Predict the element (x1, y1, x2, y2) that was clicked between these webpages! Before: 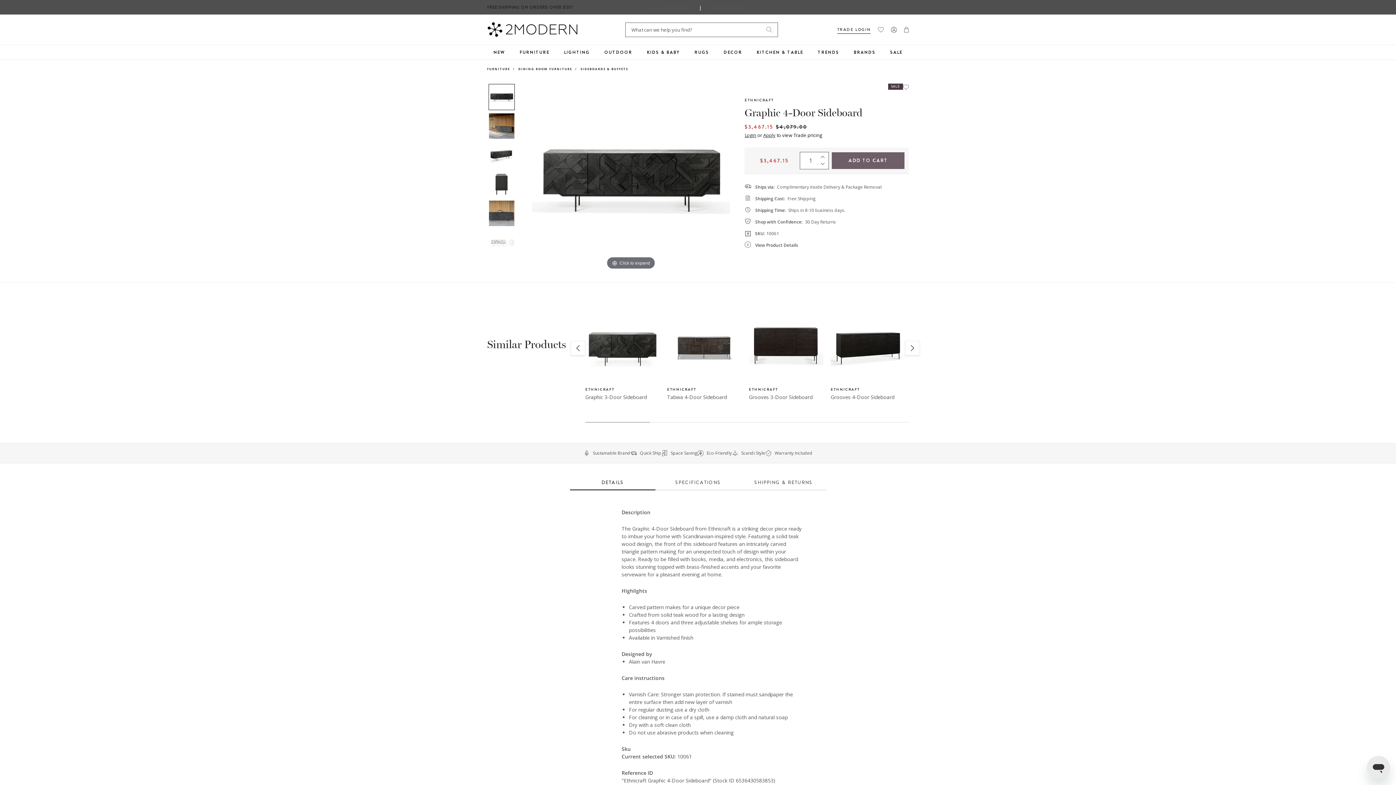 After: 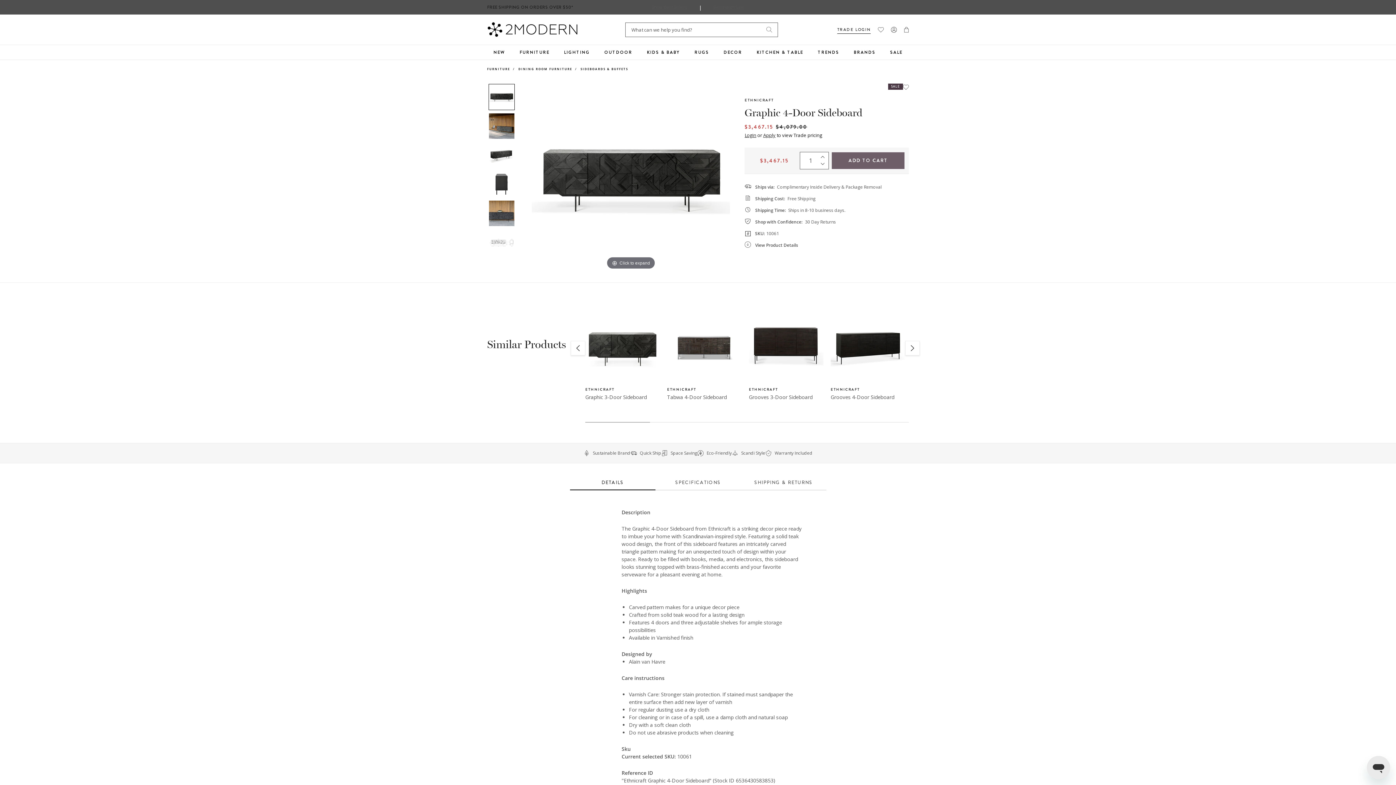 Action: bbox: (903, 82, 909, 91) label: Add to Wishlist